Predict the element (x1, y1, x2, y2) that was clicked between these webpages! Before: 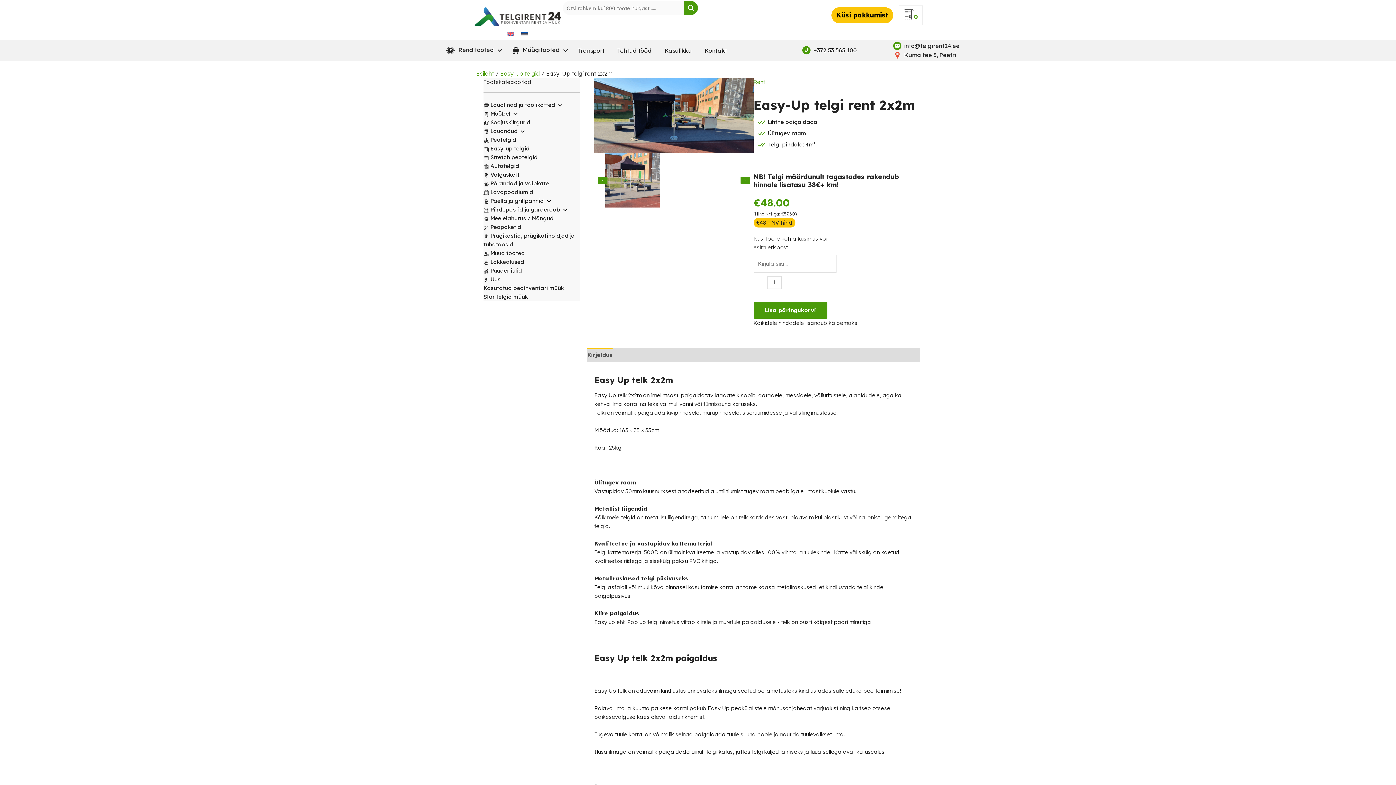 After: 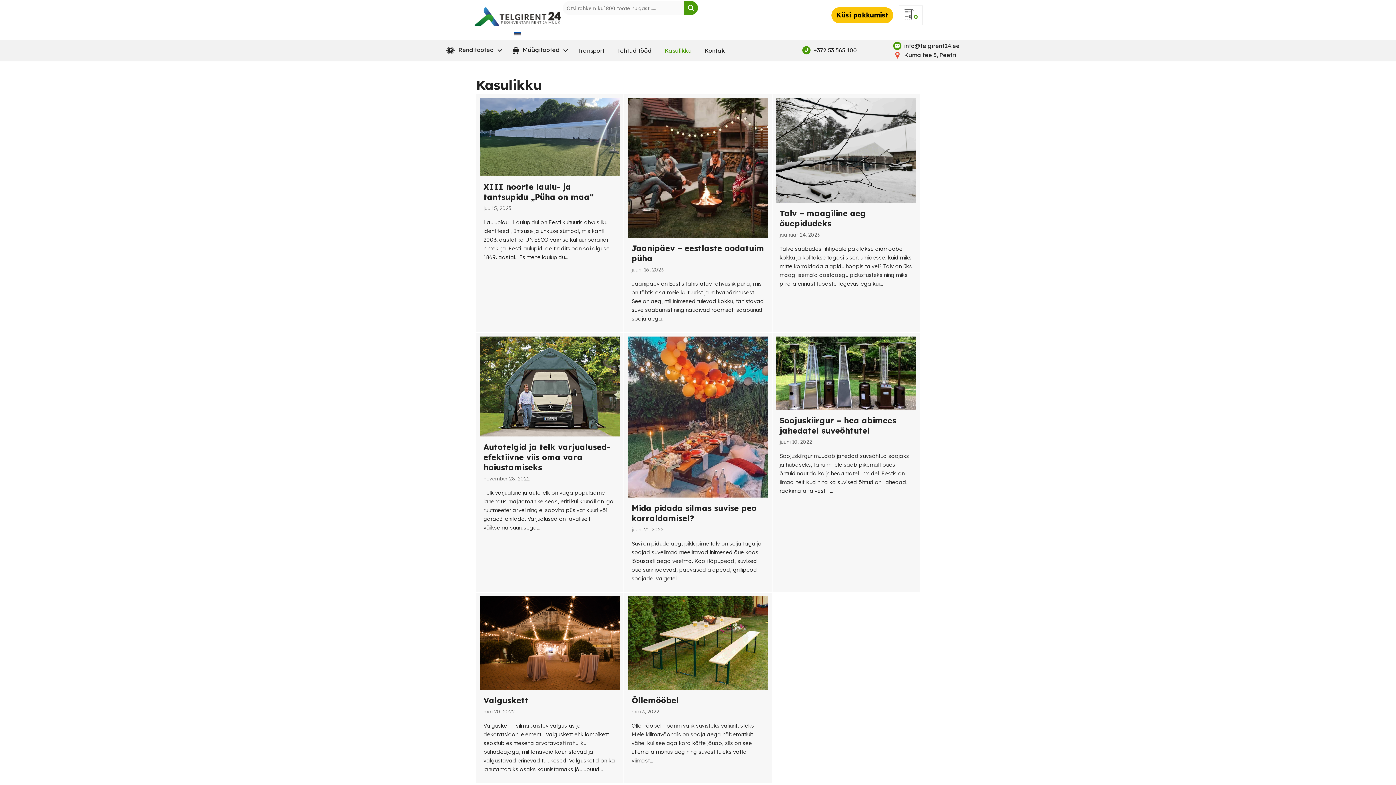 Action: bbox: (658, 41, 698, 59) label: Kasulikku